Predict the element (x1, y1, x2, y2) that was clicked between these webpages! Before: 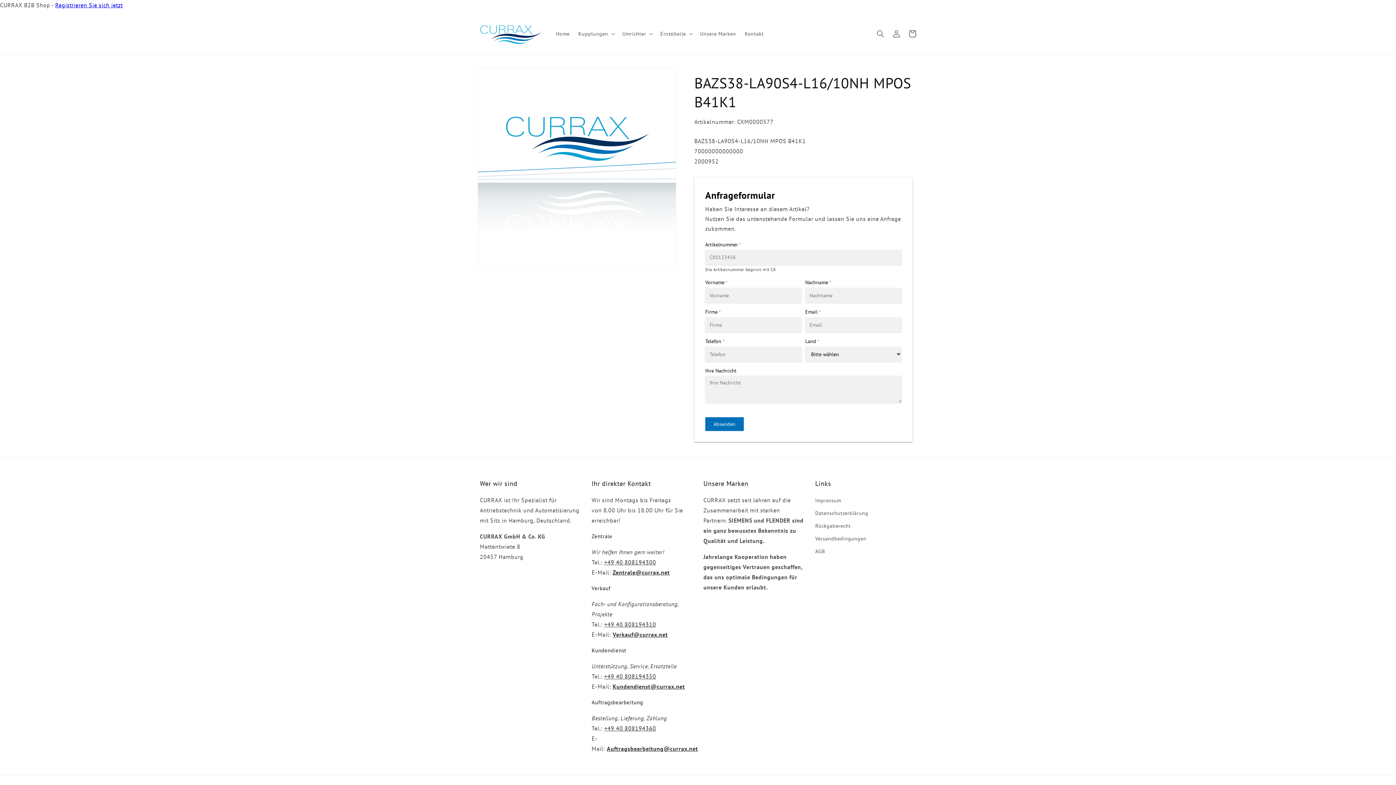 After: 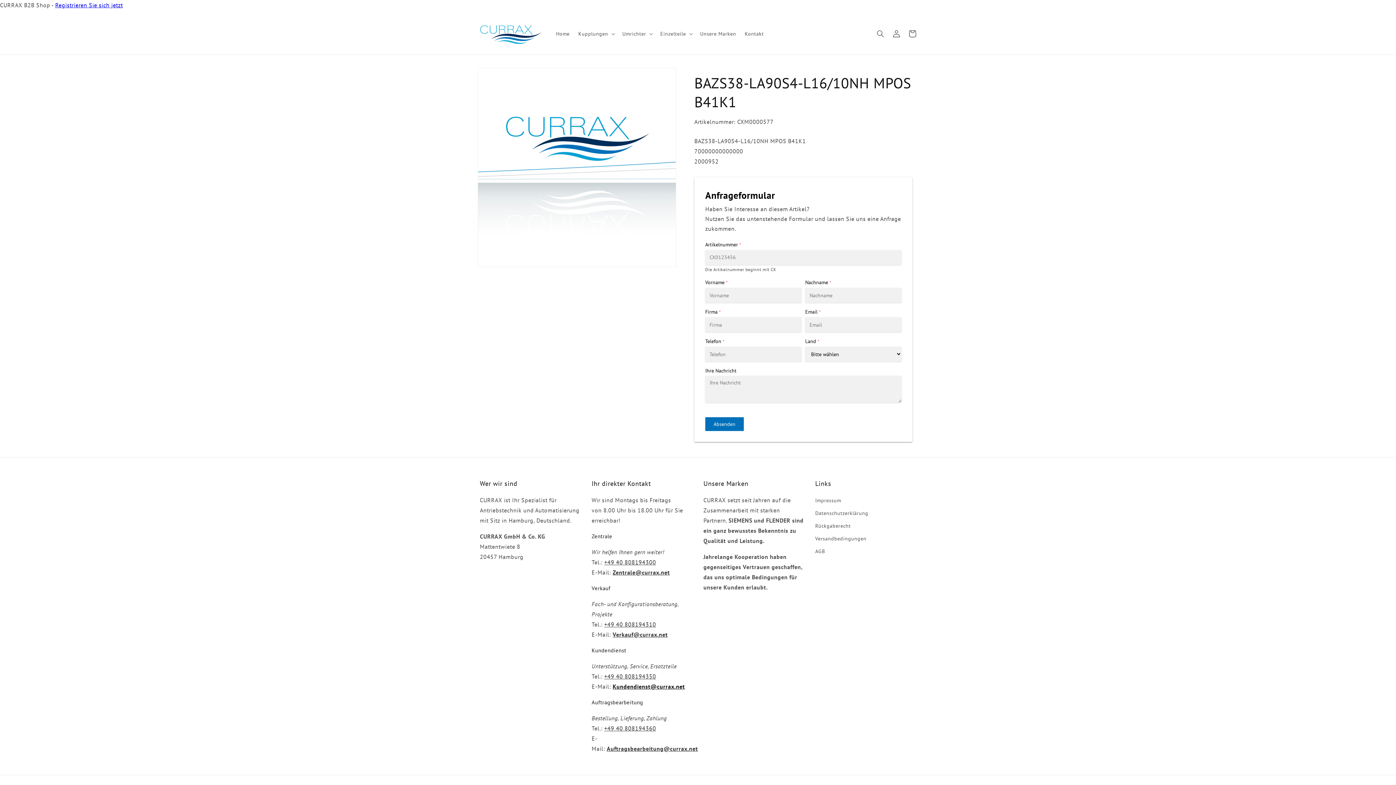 Action: bbox: (612, 683, 685, 690) label: Kundendienst@currax.net